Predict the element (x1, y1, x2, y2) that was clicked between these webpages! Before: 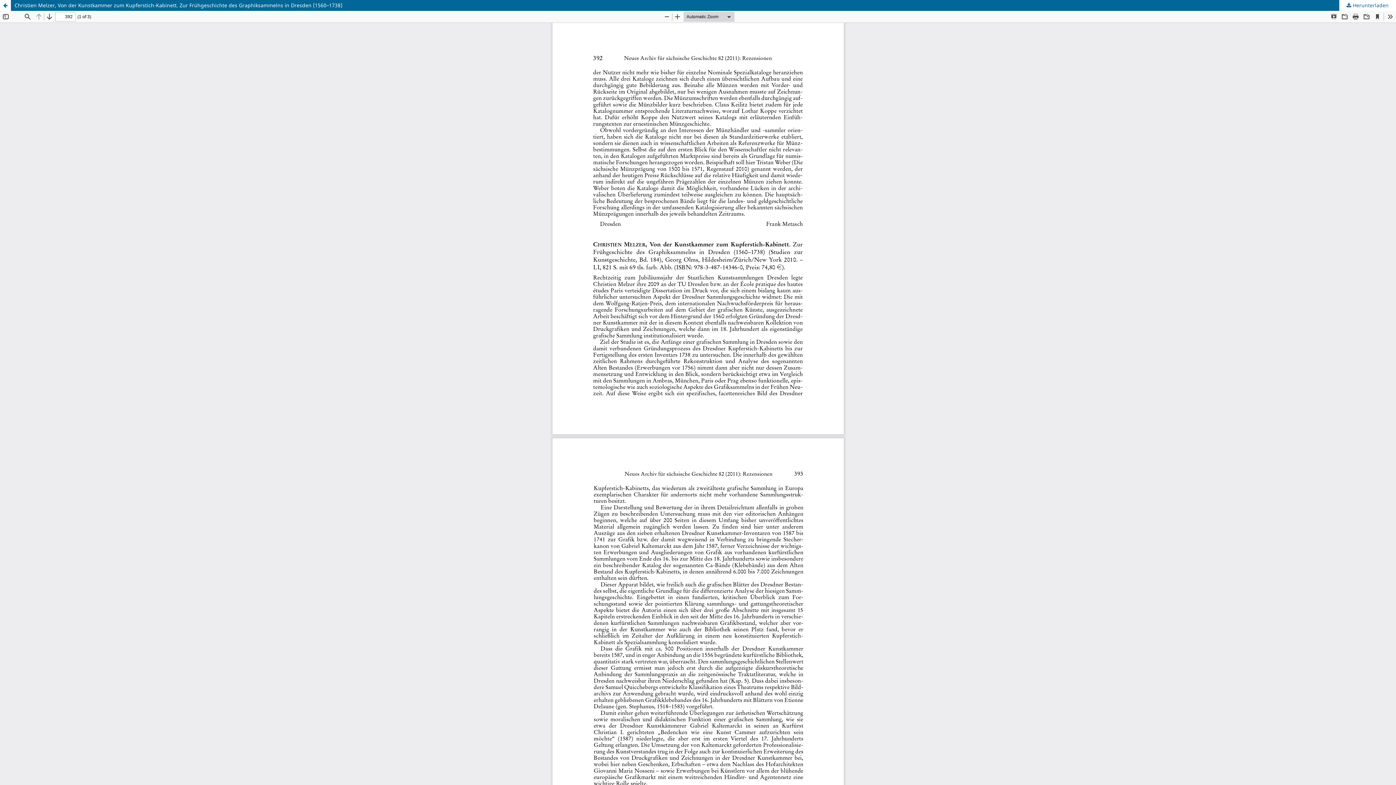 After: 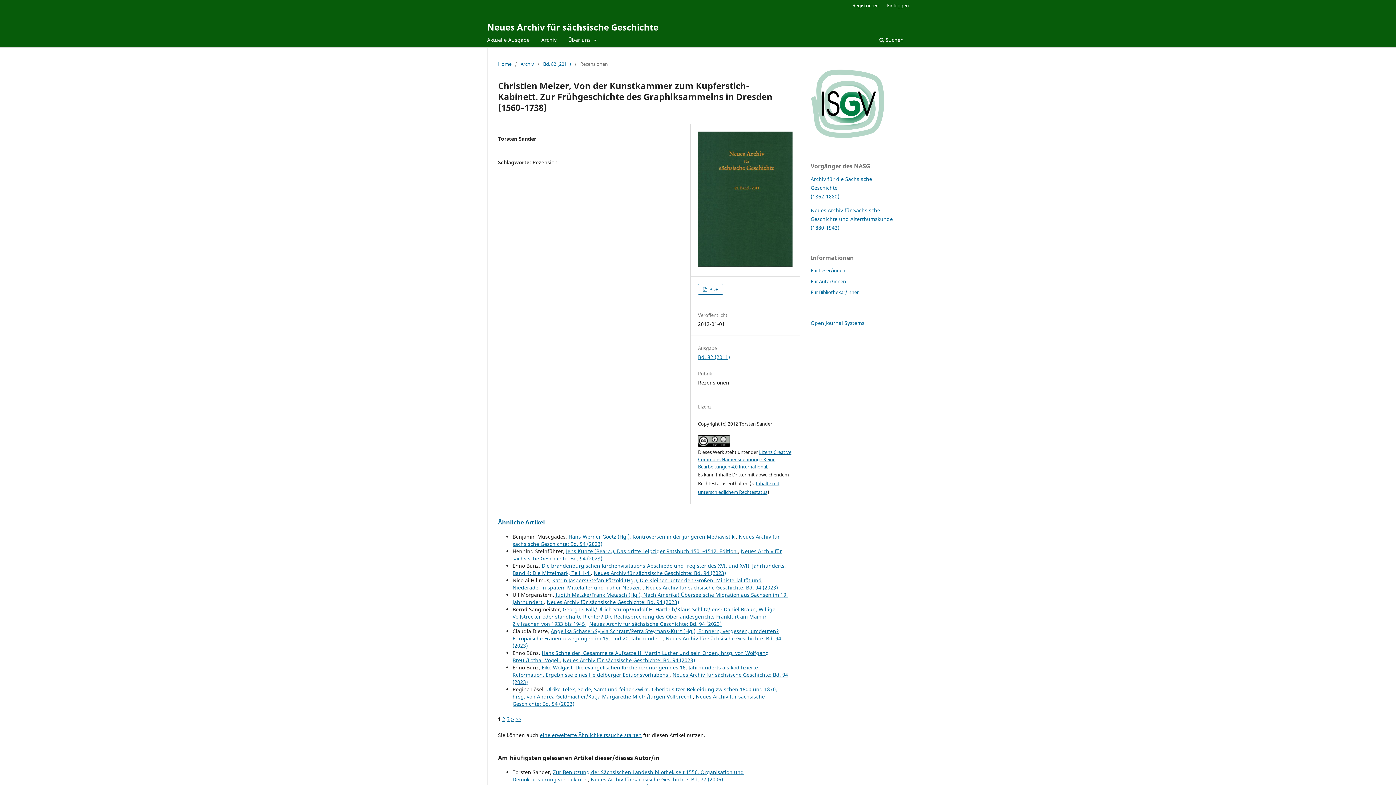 Action: label: Zu Artikeldetails zurückkehren bbox: (0, 0, 10, 10)